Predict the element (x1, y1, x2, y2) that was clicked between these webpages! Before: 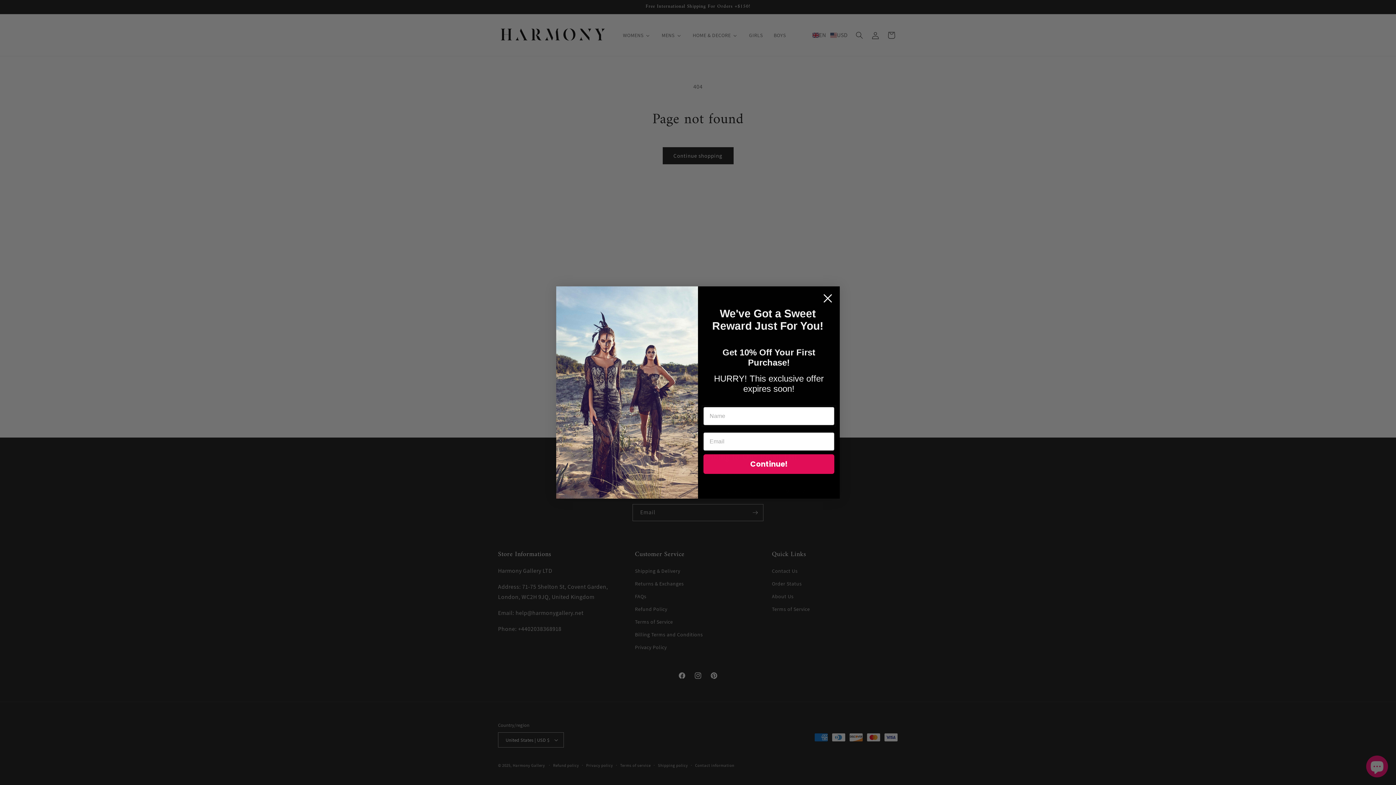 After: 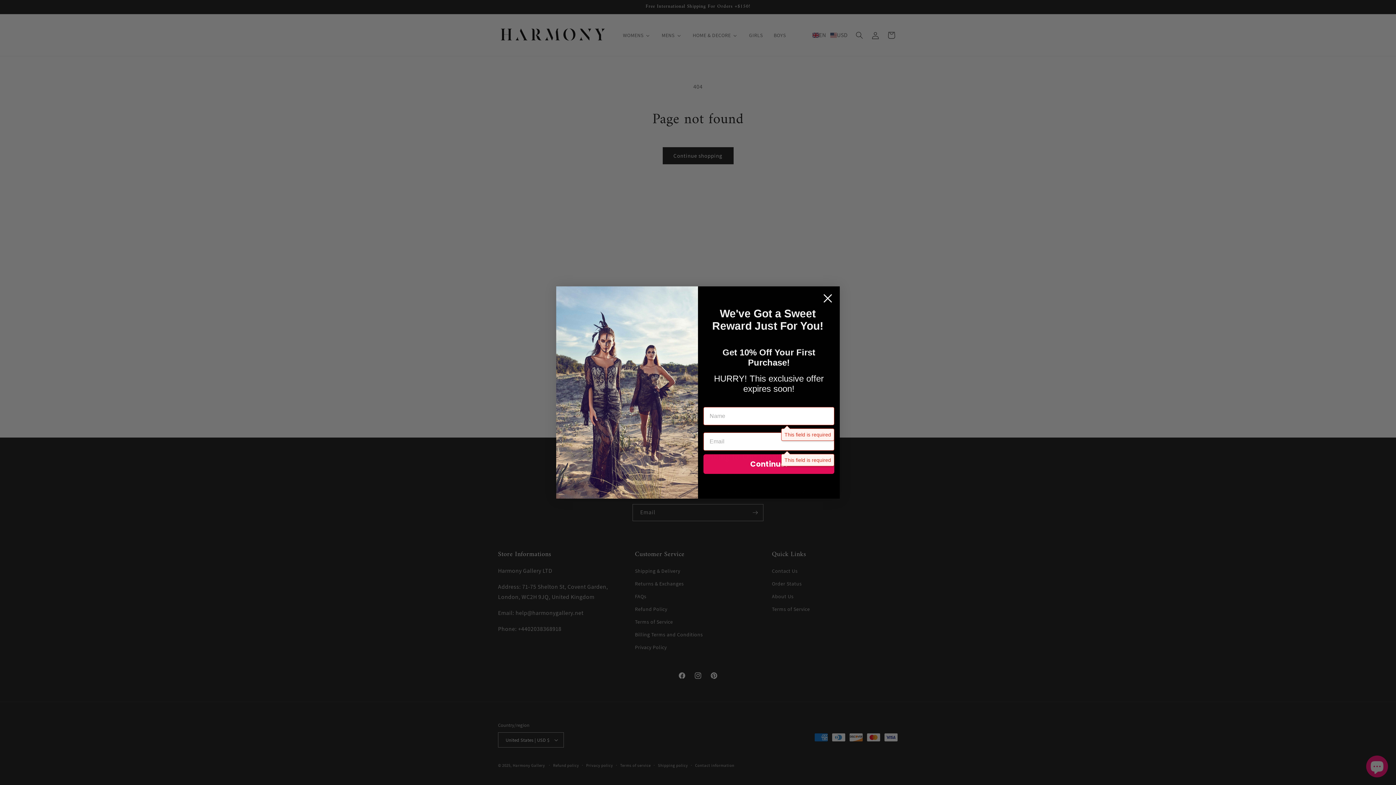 Action: bbox: (703, 454, 834, 474) label: Continue!